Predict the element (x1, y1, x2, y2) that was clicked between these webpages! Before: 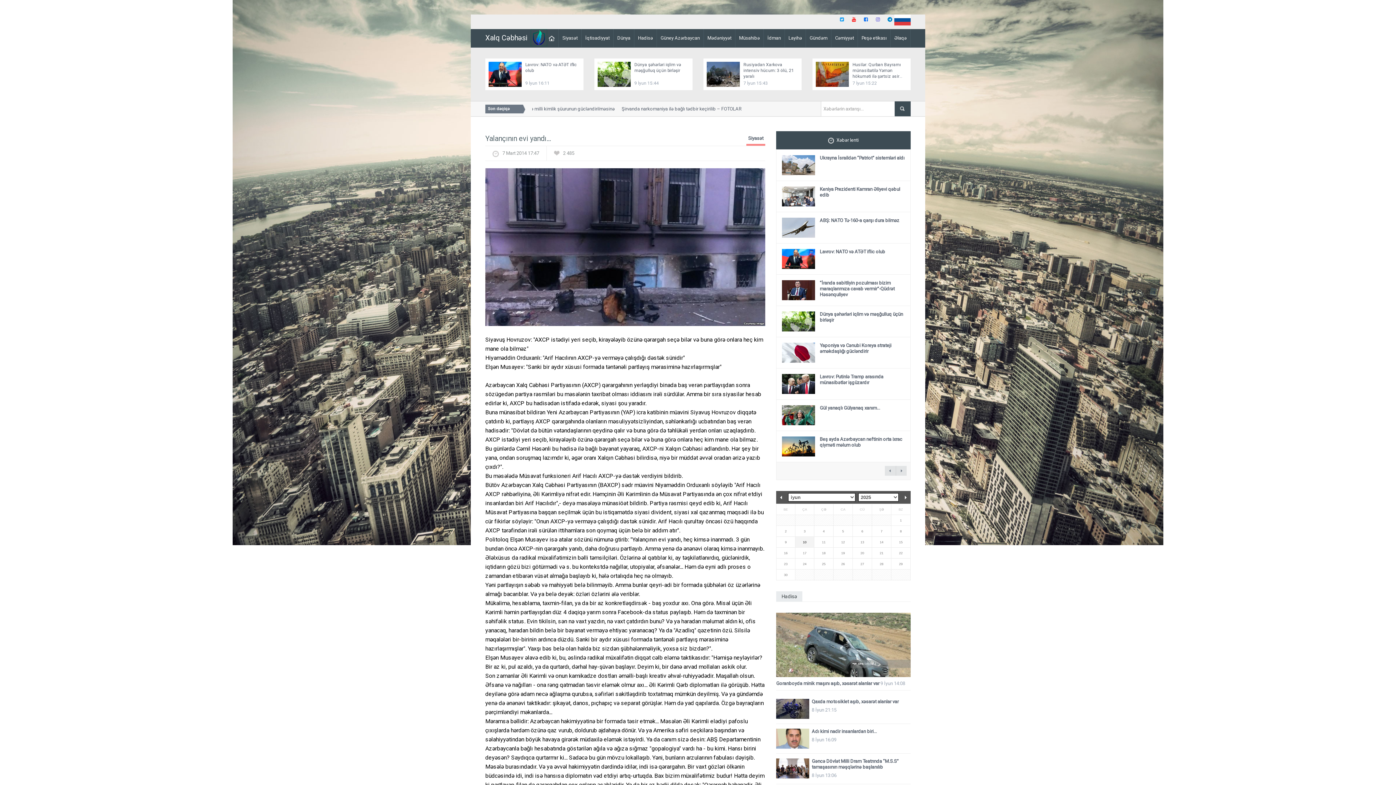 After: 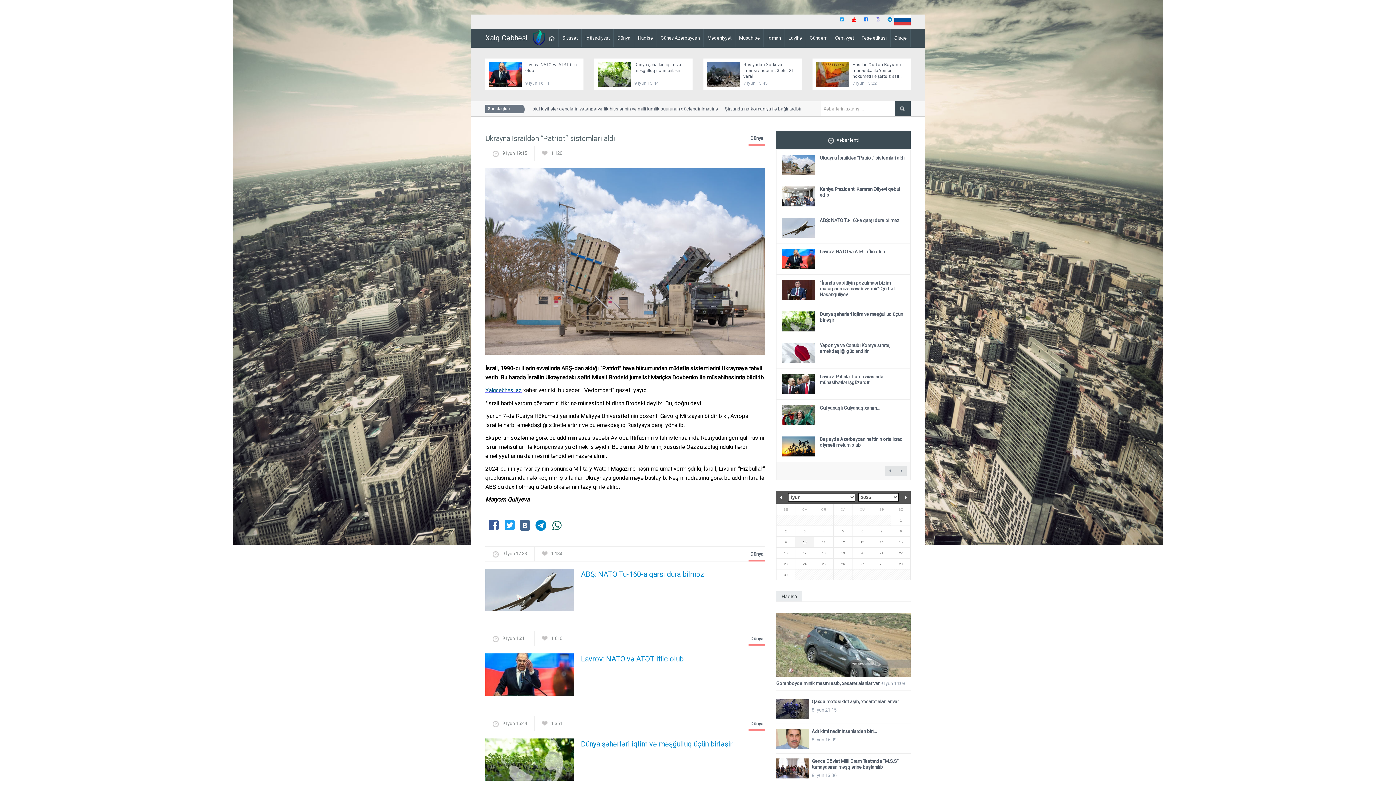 Action: bbox: (820, 155, 904, 160) label: Ukrayna İsraildən “Patriot” sistemləri aldı